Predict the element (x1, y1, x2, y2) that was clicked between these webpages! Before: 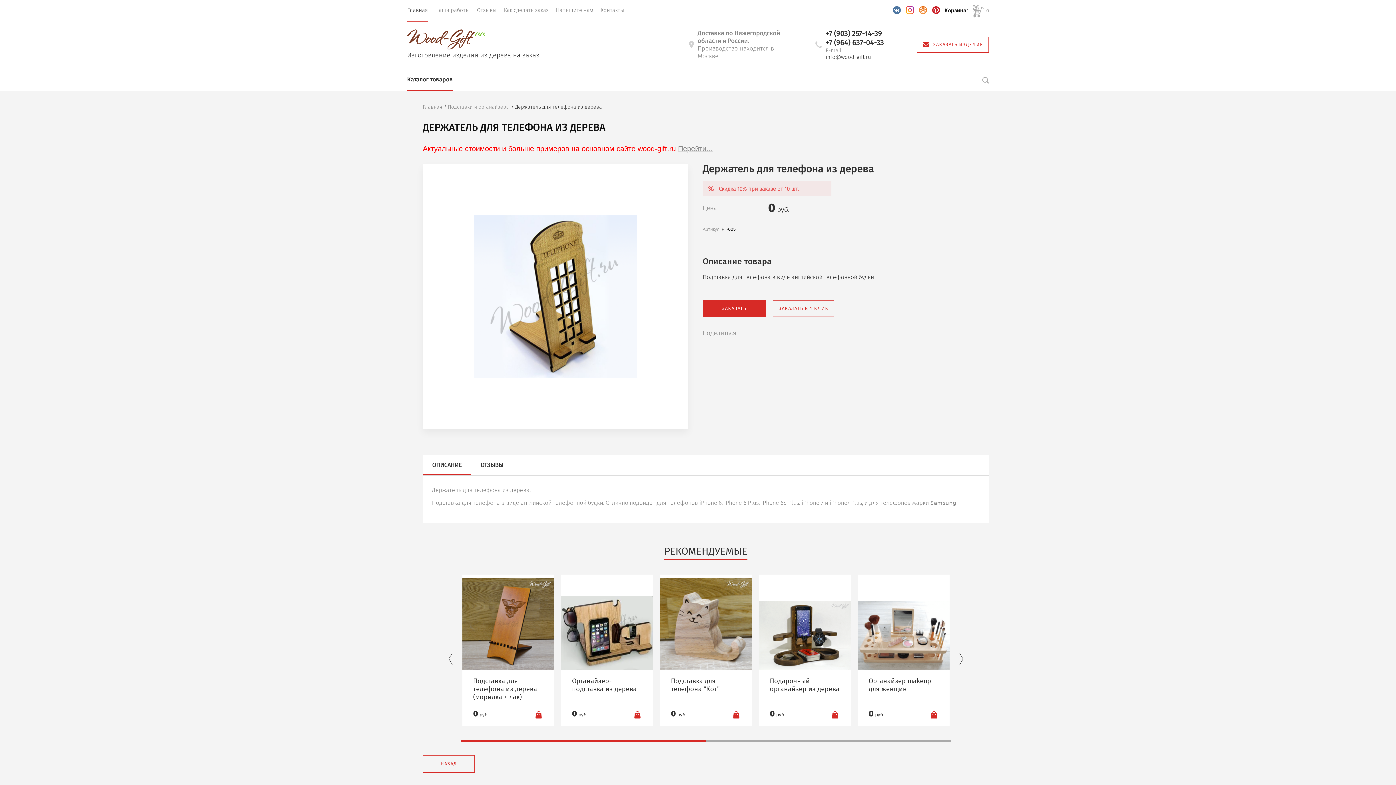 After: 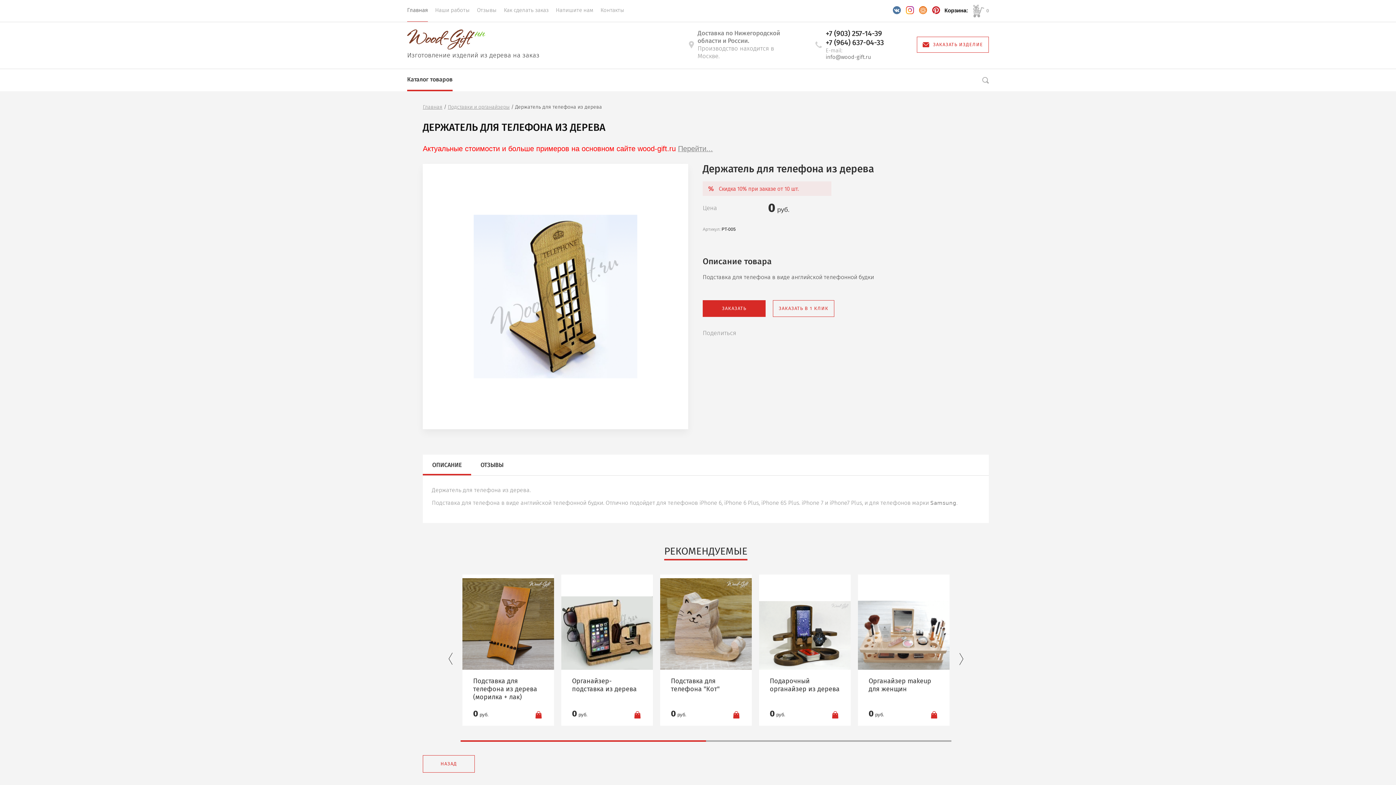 Action: bbox: (533, 710, 543, 718) label: Заказать